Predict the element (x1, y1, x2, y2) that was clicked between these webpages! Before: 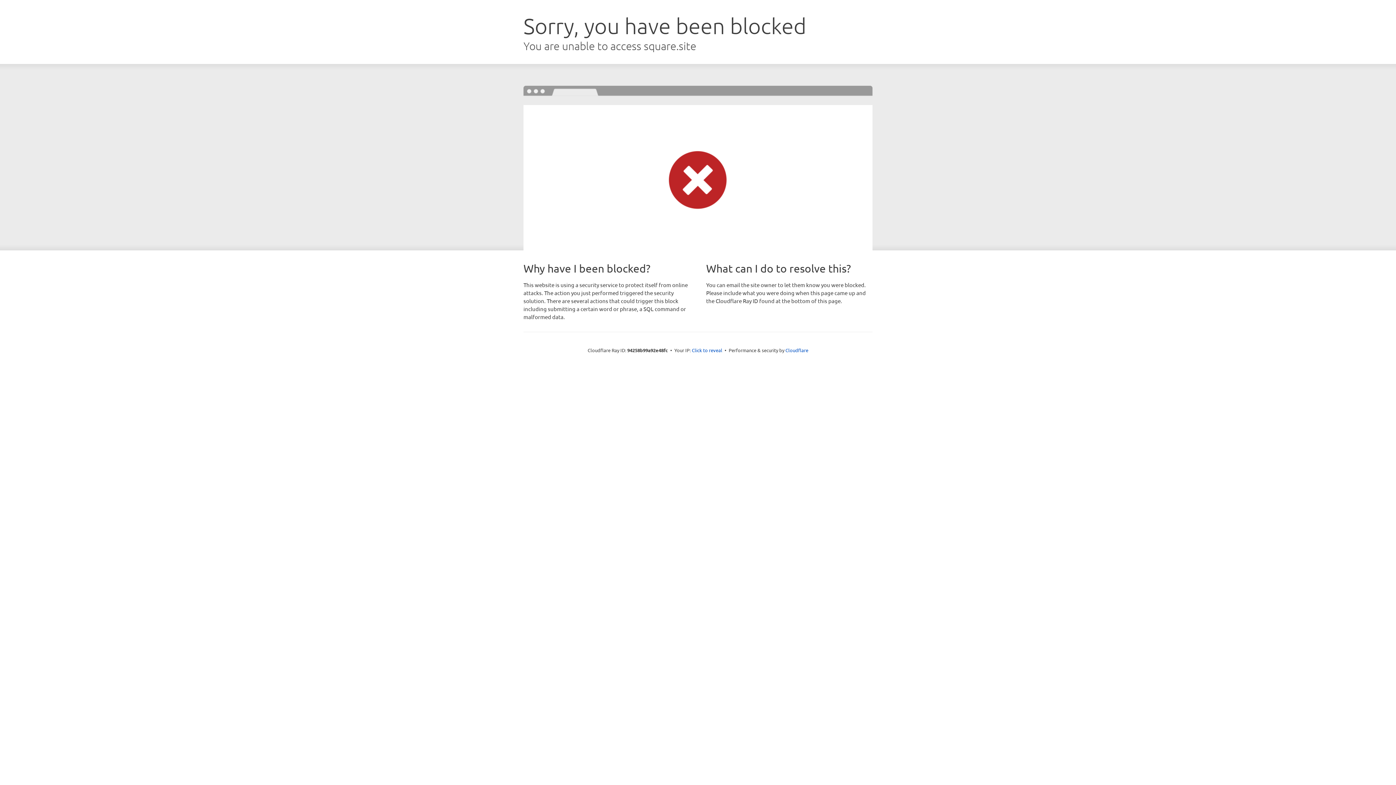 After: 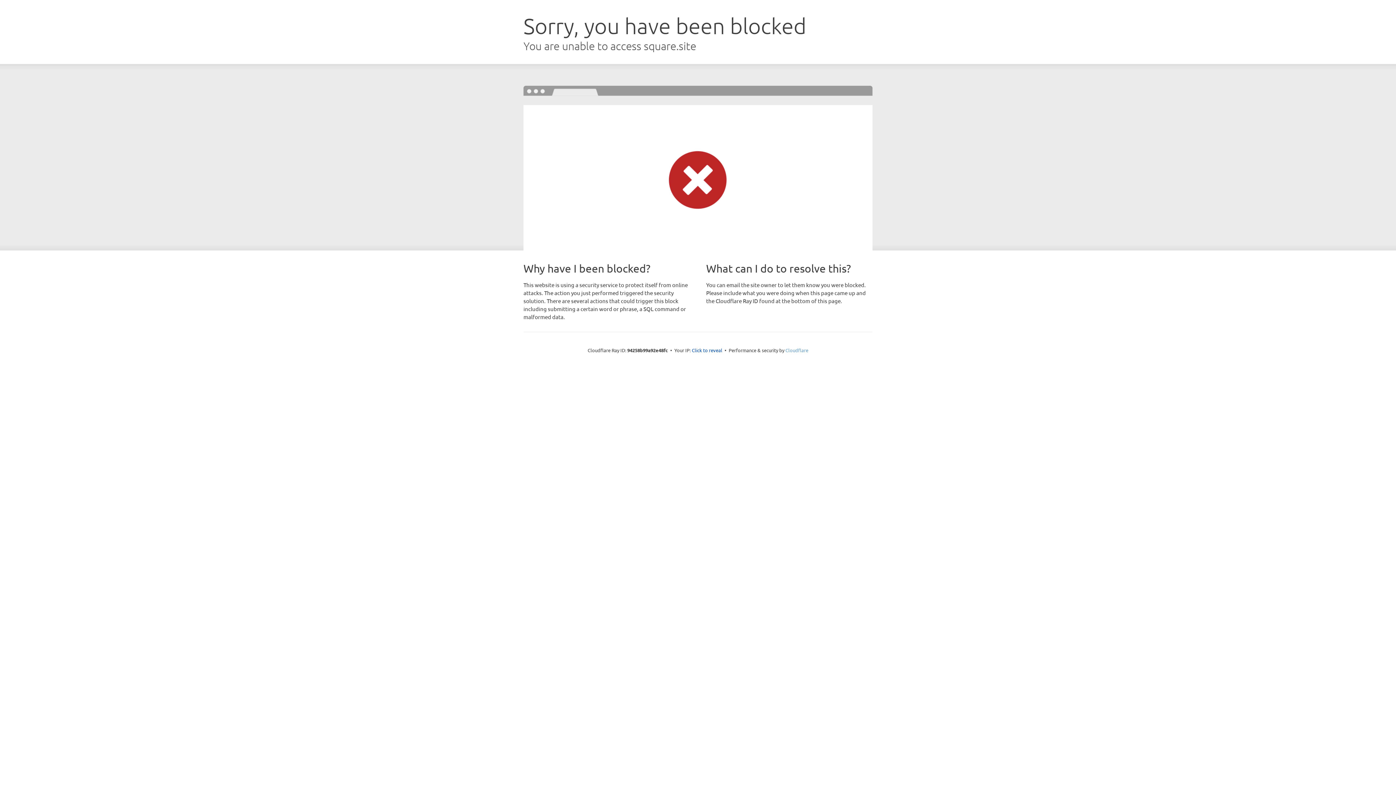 Action: bbox: (785, 347, 808, 353) label: Cloudflare